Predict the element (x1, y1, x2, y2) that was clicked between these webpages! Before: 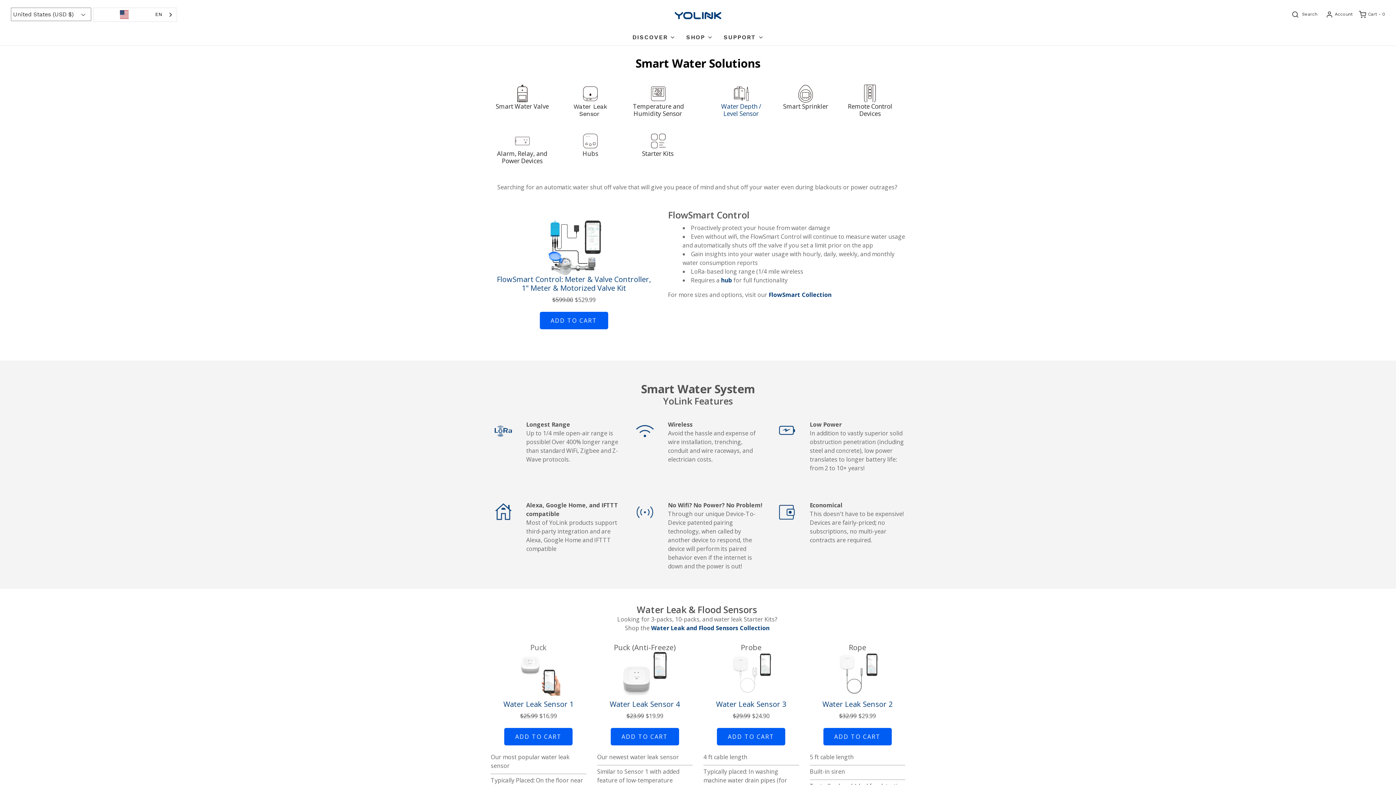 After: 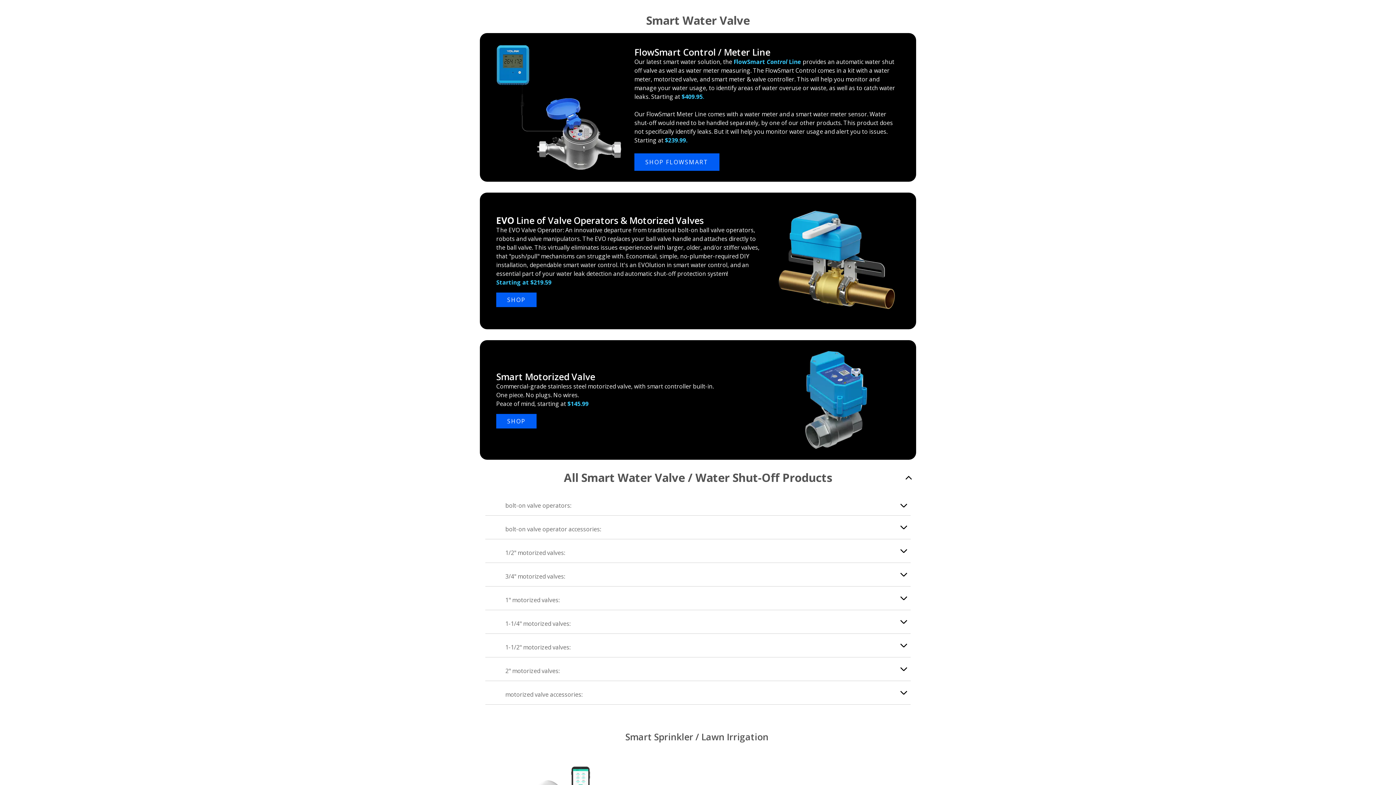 Action: bbox: (493, 84, 551, 102)